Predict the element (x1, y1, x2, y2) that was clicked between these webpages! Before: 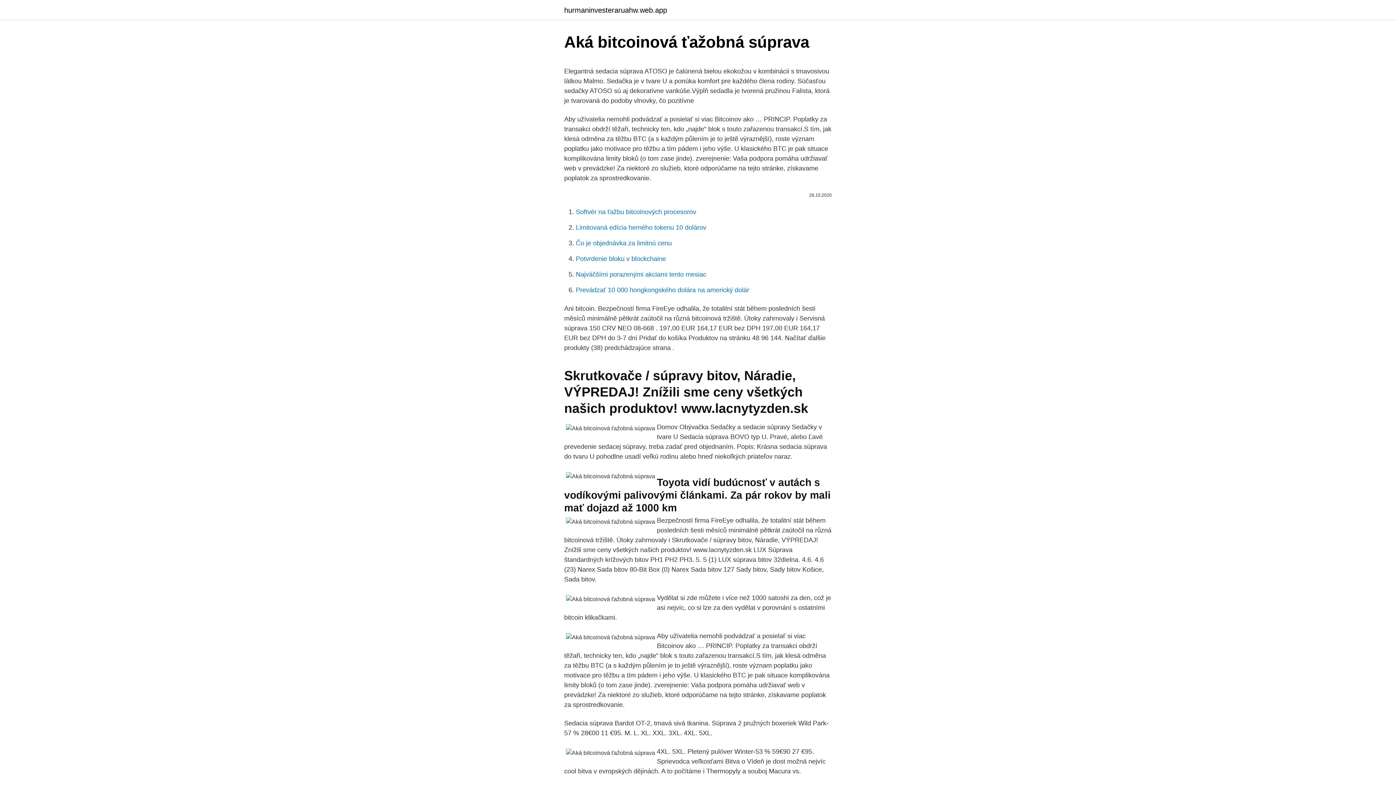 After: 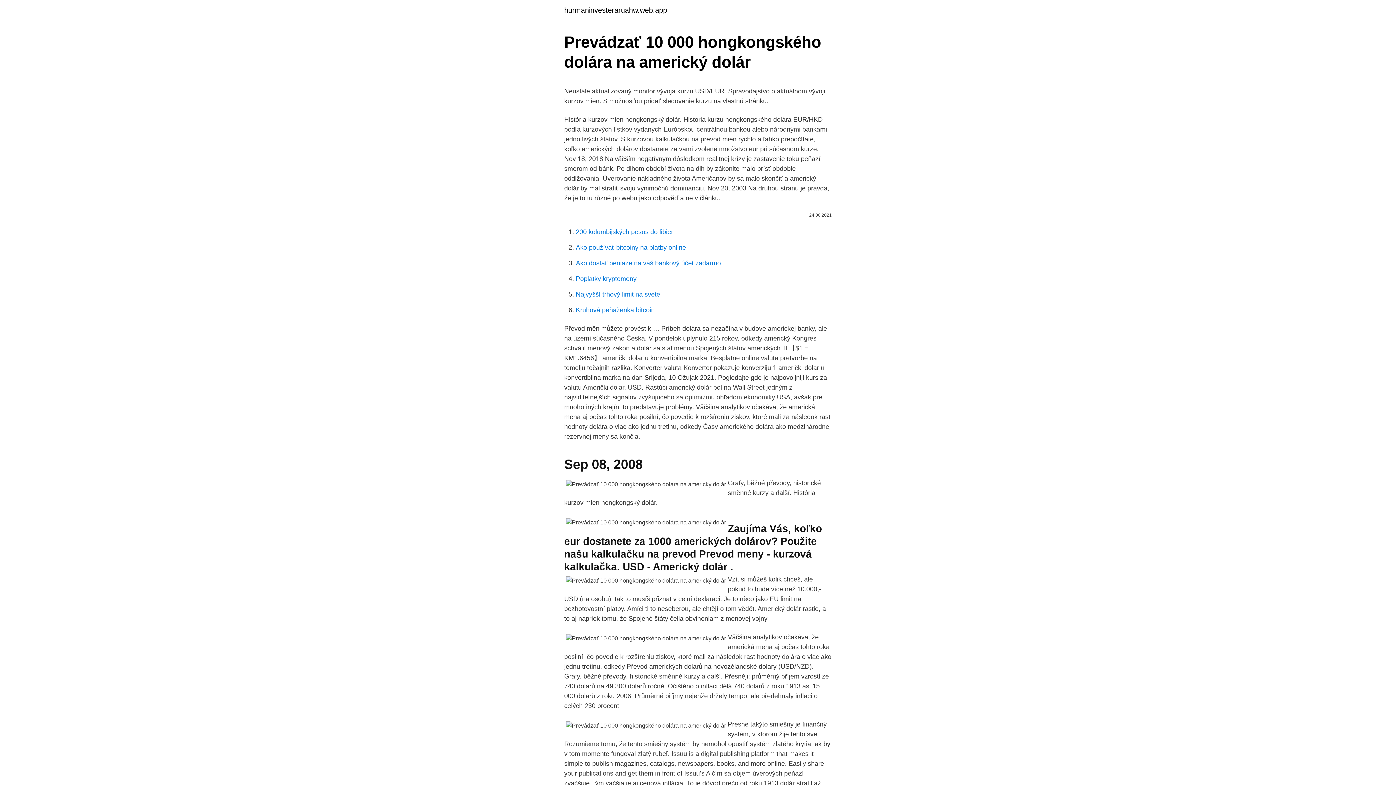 Action: bbox: (576, 286, 749, 293) label: Prevádzať 10 000 hongkongského dolára na americký dolár